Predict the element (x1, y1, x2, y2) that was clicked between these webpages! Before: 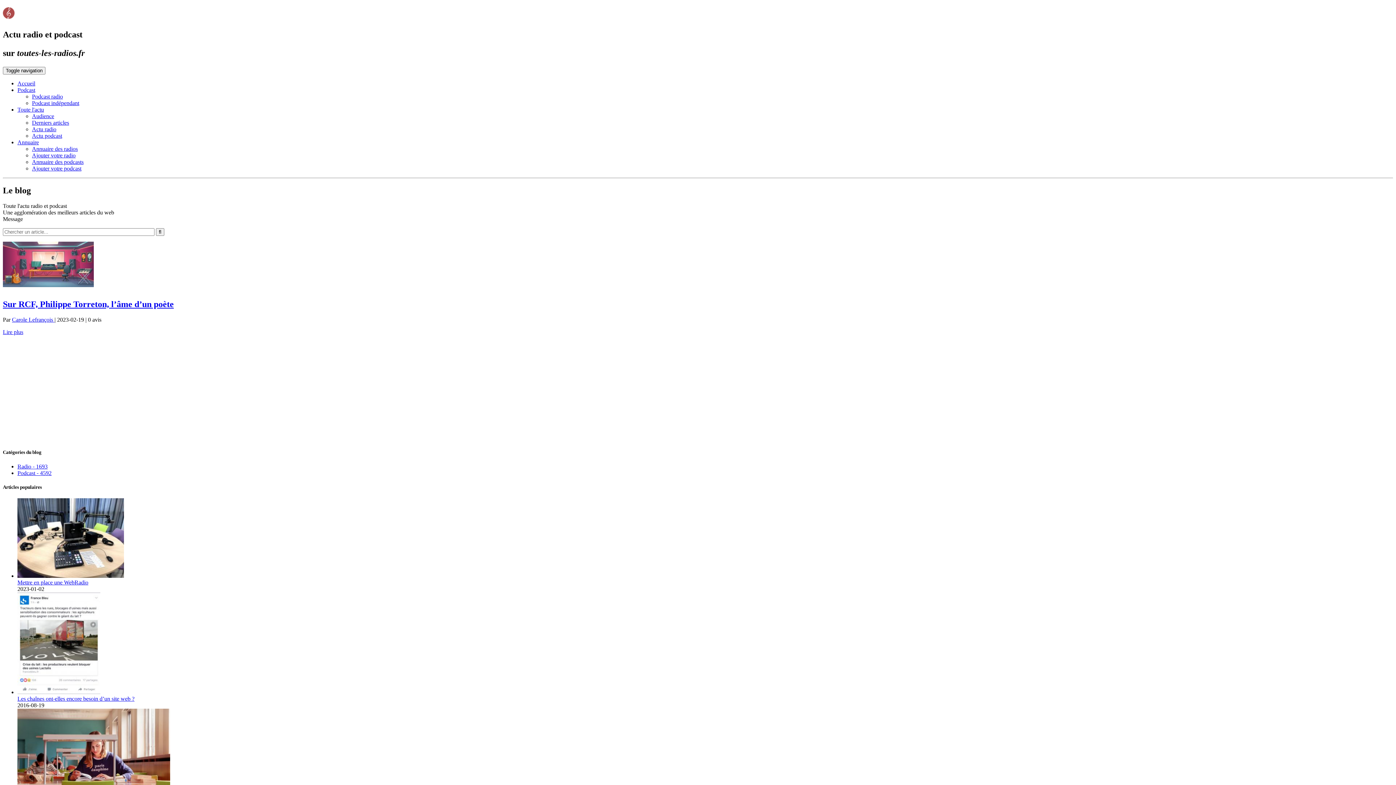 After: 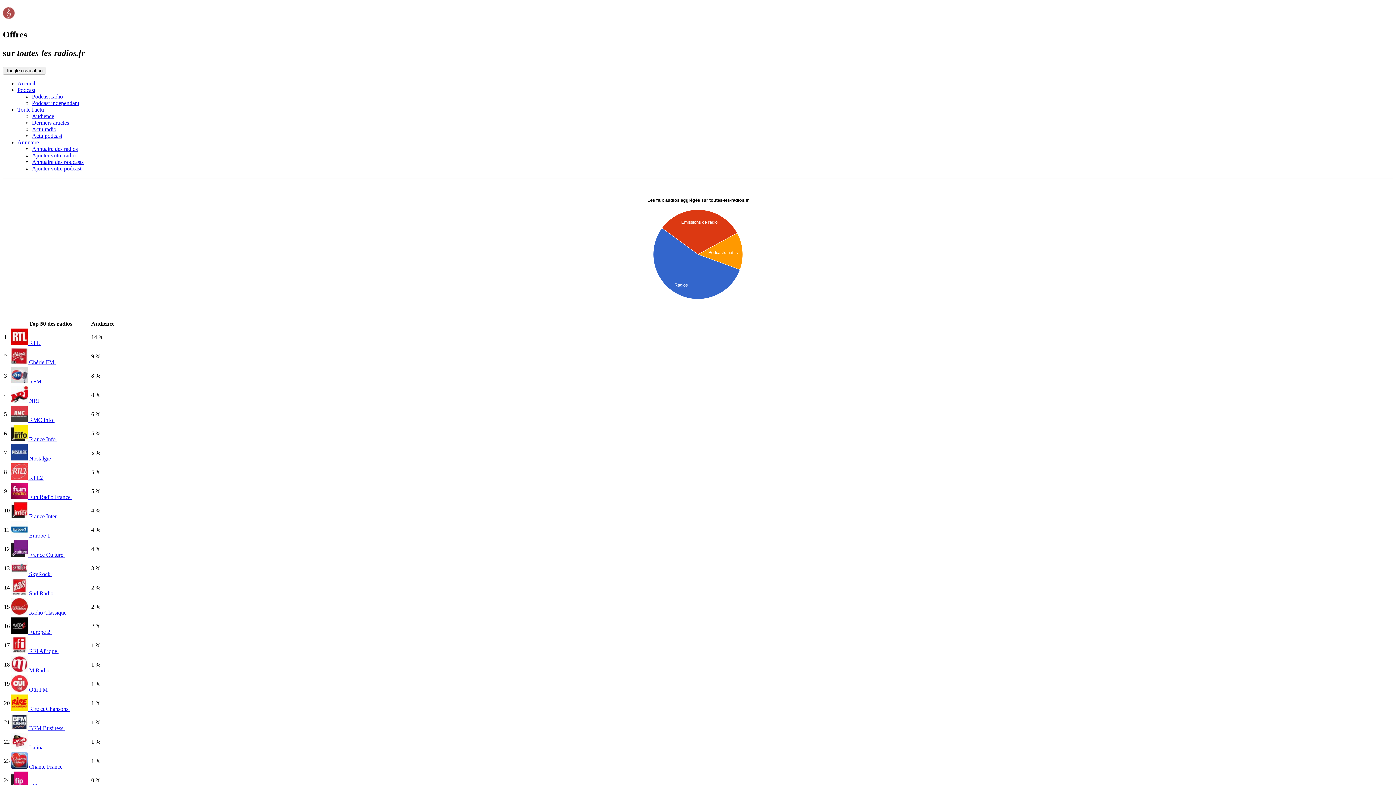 Action: label: Audience bbox: (32, 113, 54, 119)